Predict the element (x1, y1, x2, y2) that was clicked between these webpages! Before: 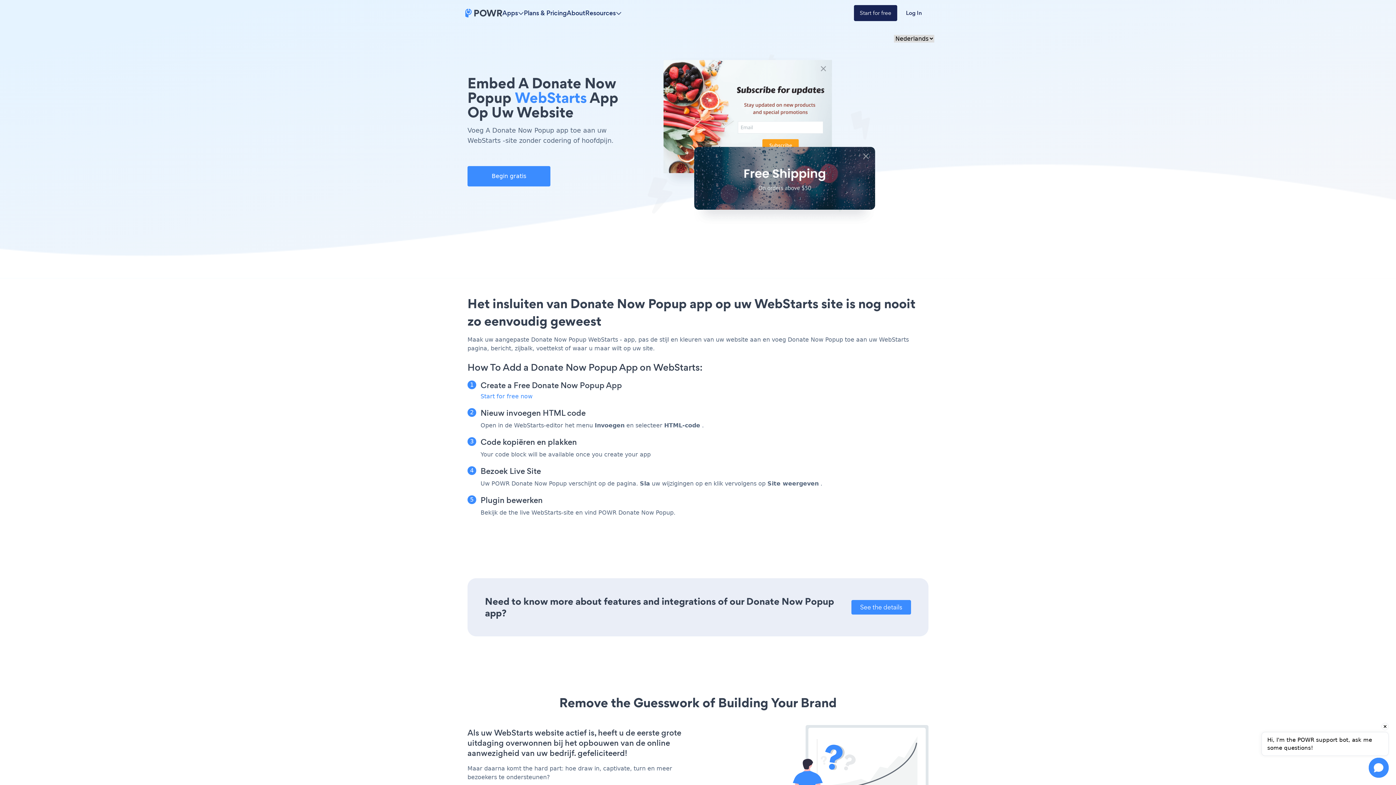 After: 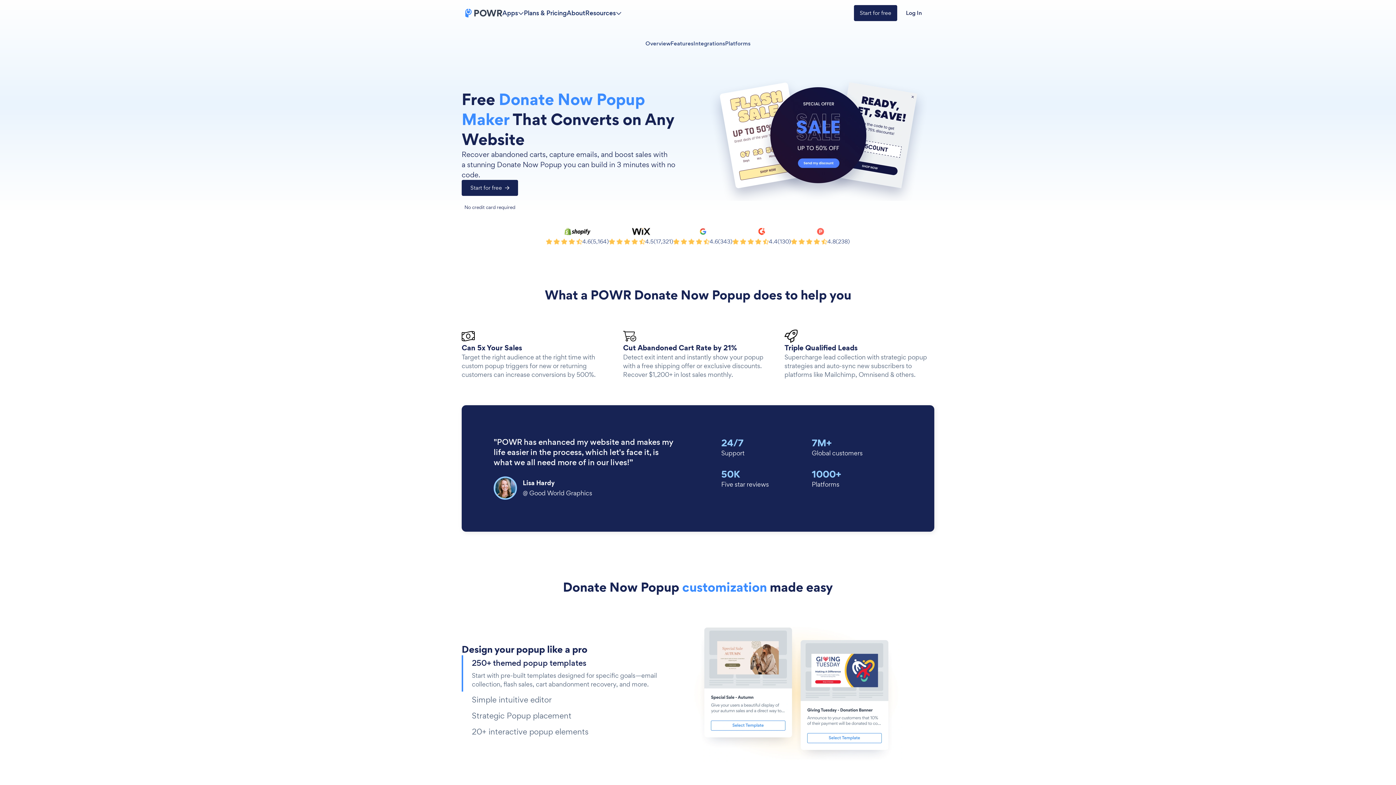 Action: bbox: (851, 600, 911, 615) label: See the details